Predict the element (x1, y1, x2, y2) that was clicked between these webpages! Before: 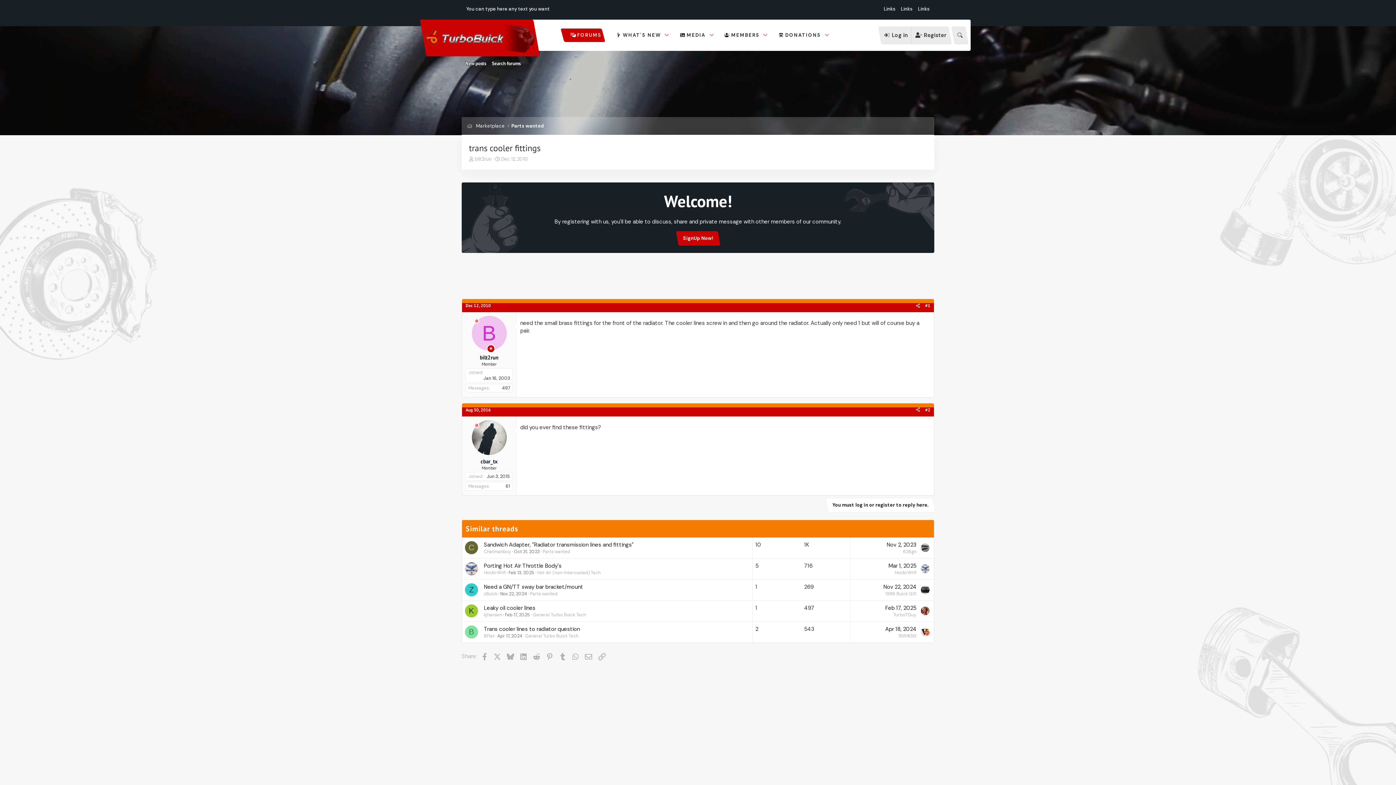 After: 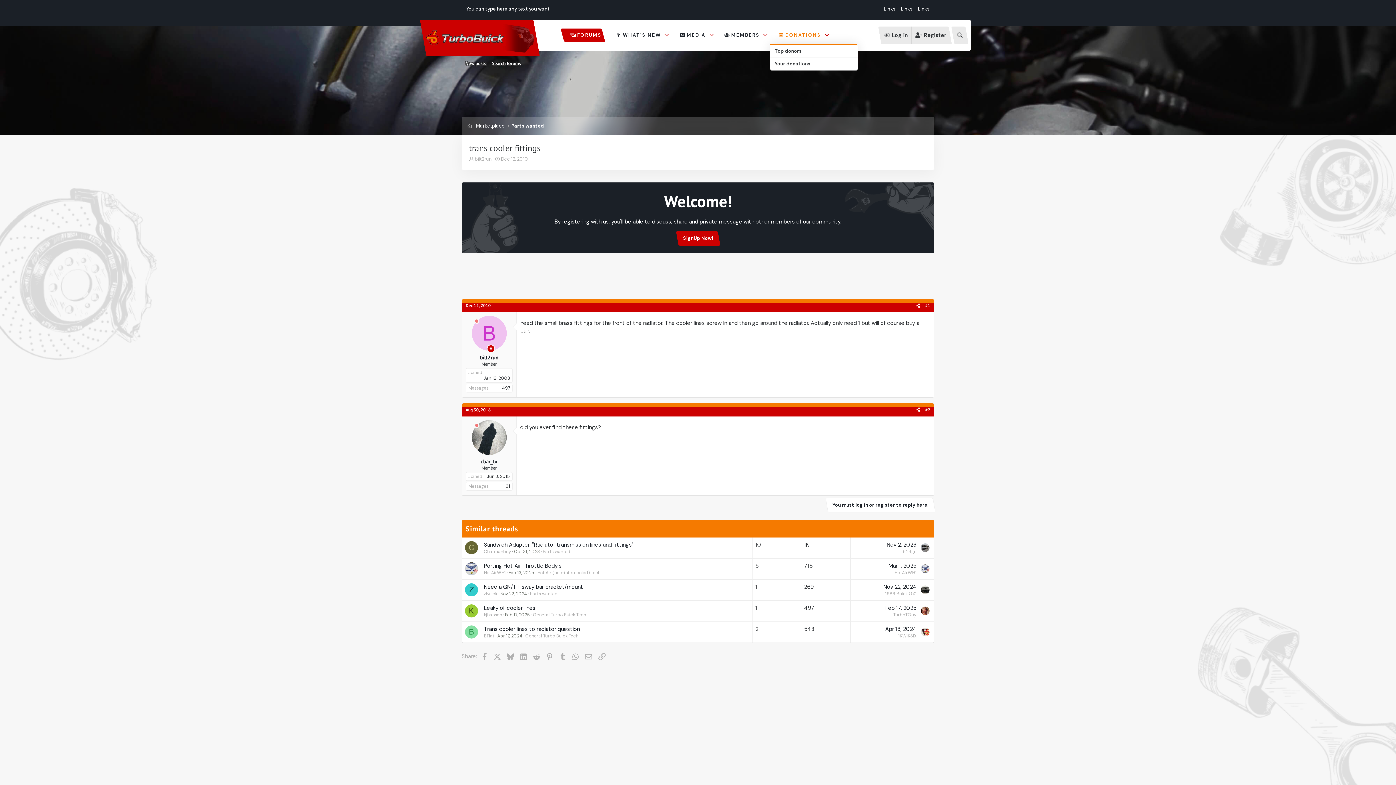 Action: label: Toggle expanded bbox: (821, 25, 831, 45)